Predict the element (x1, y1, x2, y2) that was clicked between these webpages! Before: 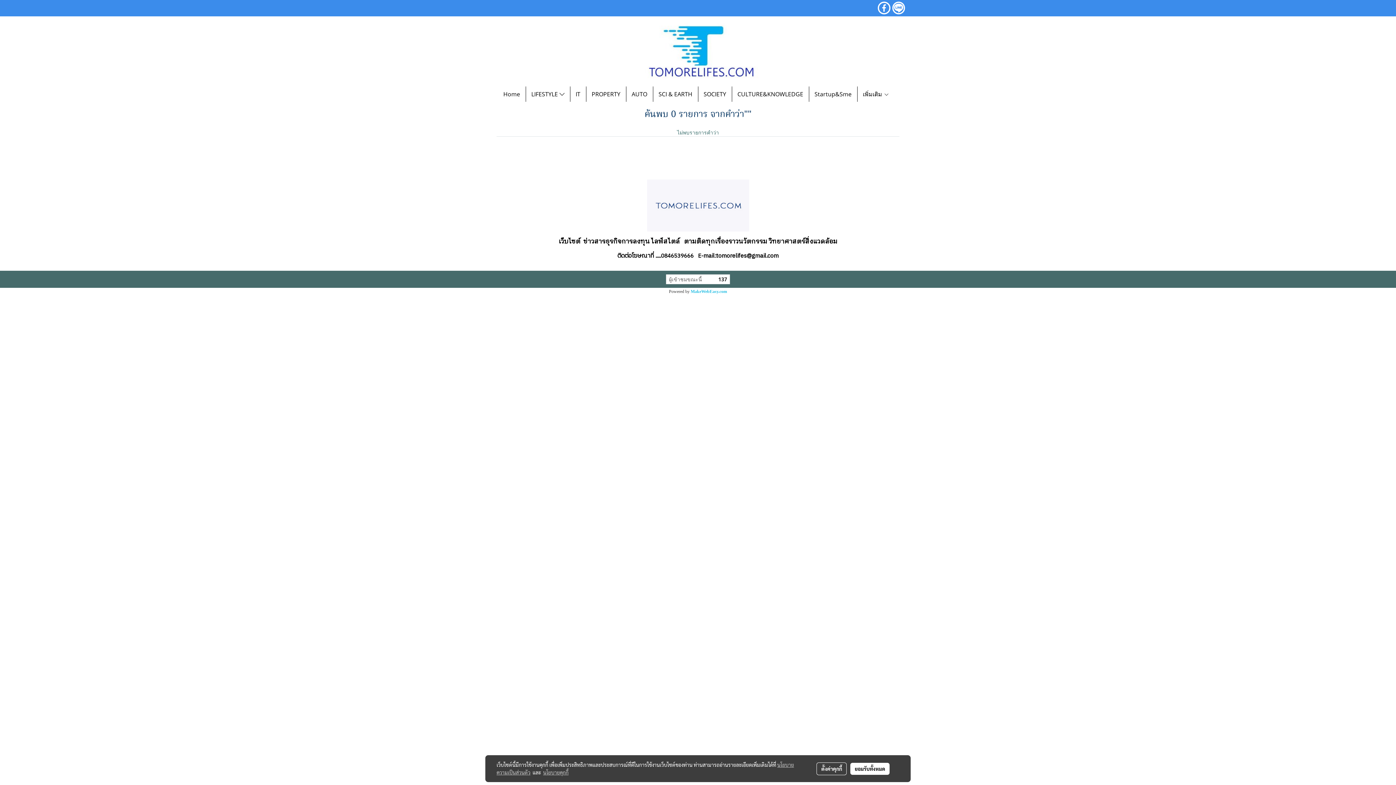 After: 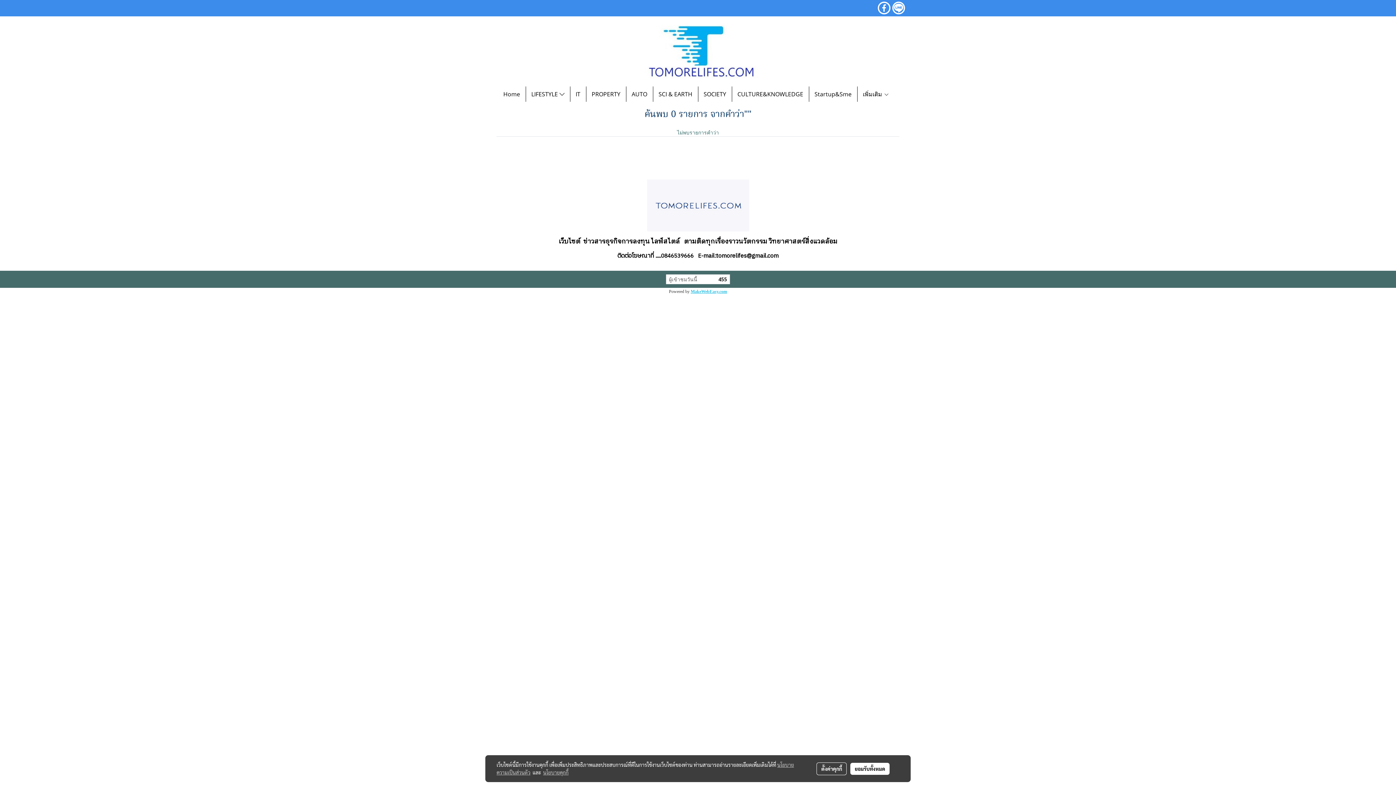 Action: label: MakeWebEasy.com bbox: (690, 288, 727, 294)